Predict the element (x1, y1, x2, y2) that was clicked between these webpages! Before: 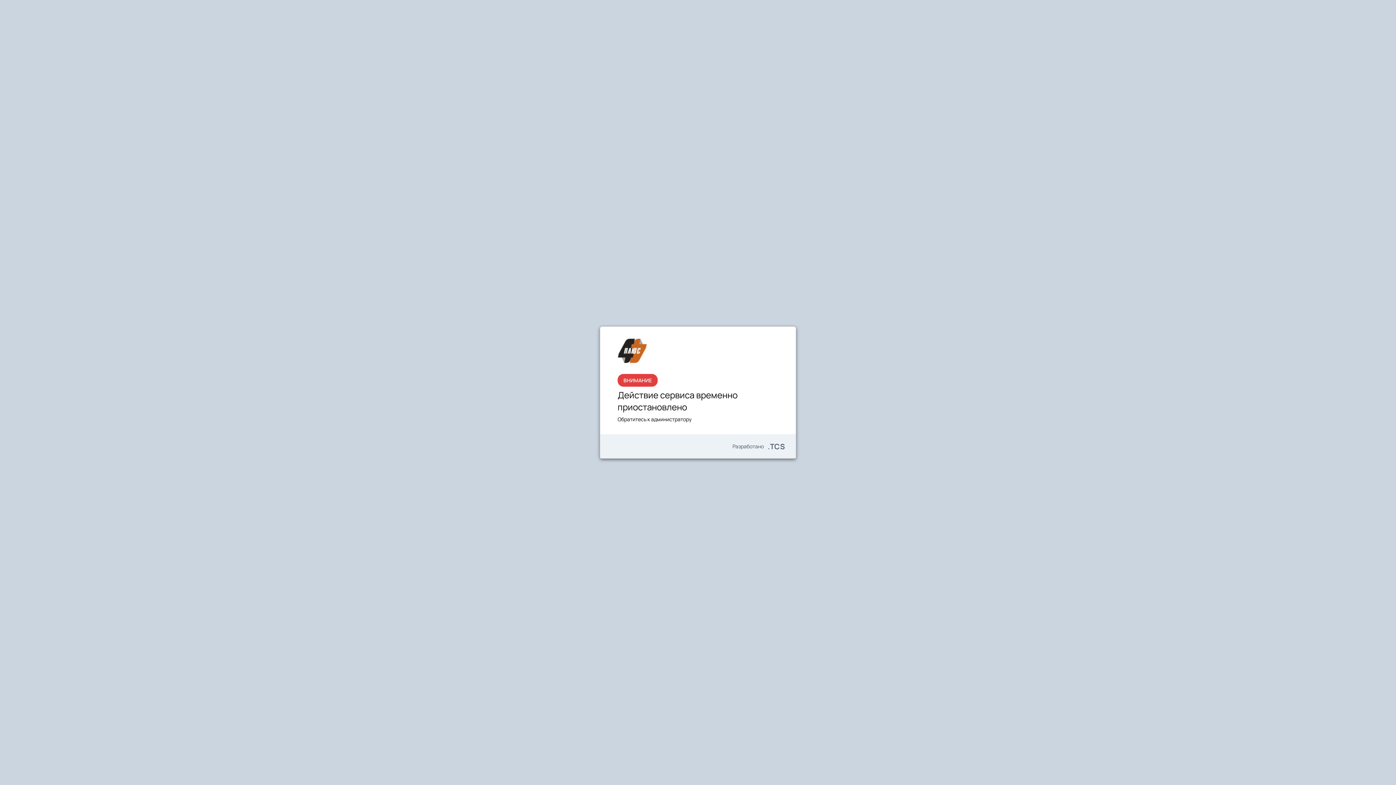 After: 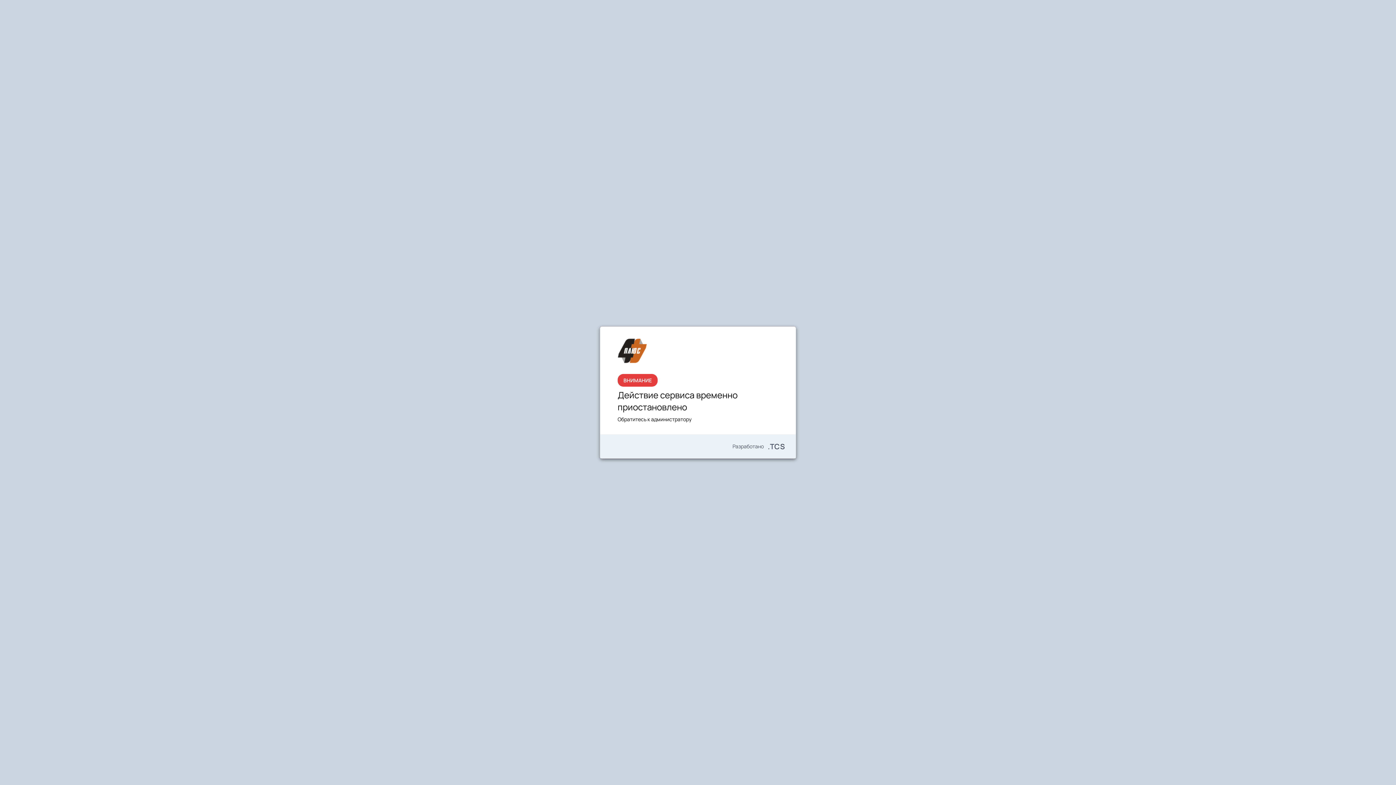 Action: bbox: (732, 442, 785, 449) label: Разработано .TCS